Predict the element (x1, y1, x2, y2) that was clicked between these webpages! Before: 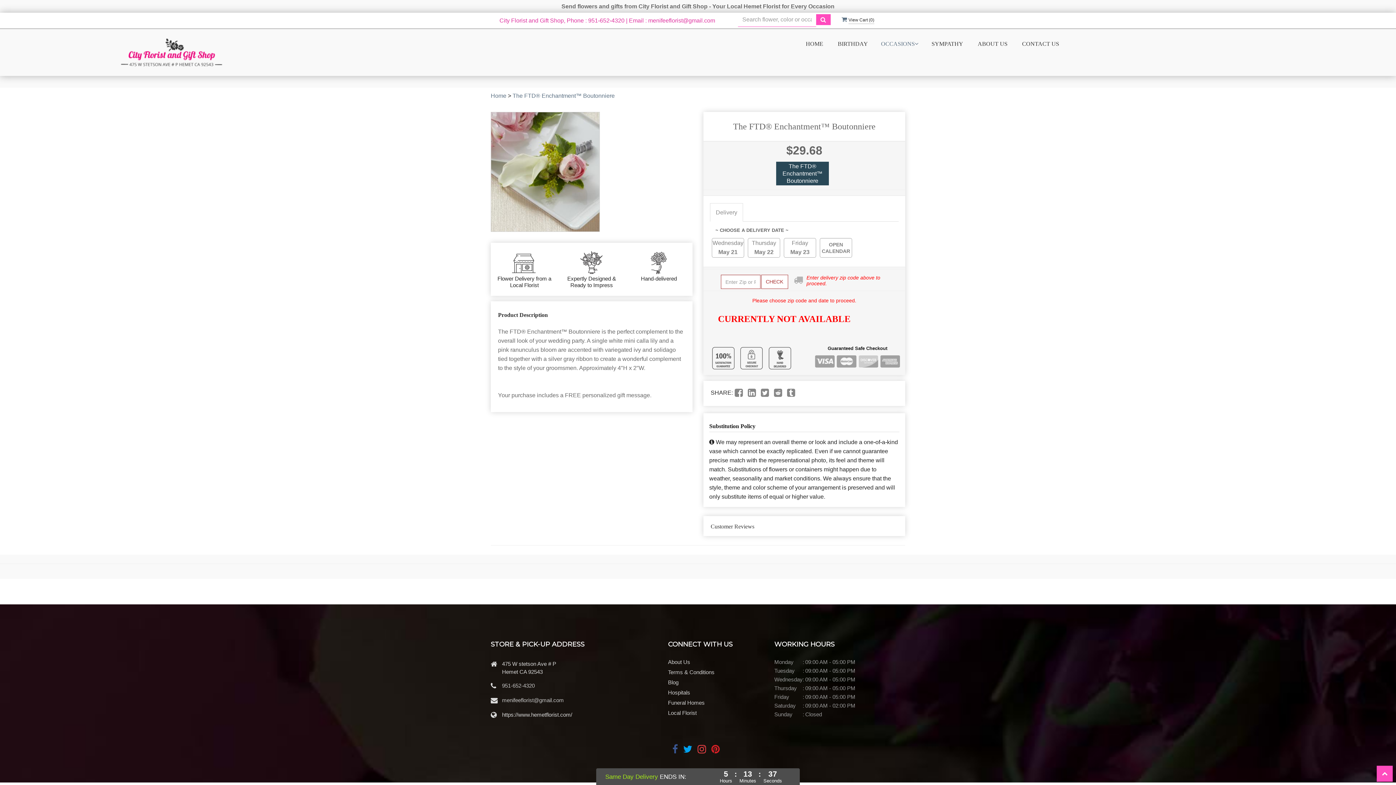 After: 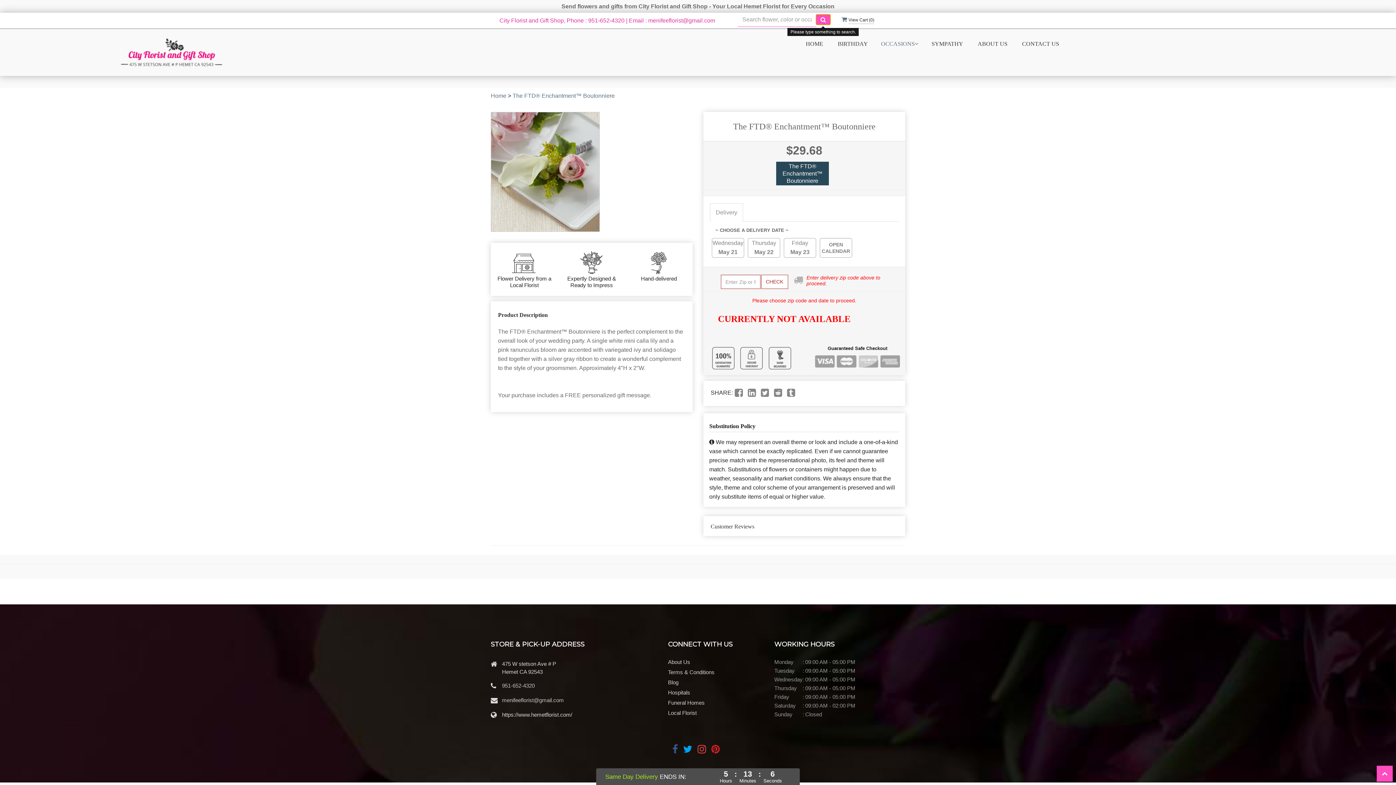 Action: bbox: (815, 14, 830, 25)